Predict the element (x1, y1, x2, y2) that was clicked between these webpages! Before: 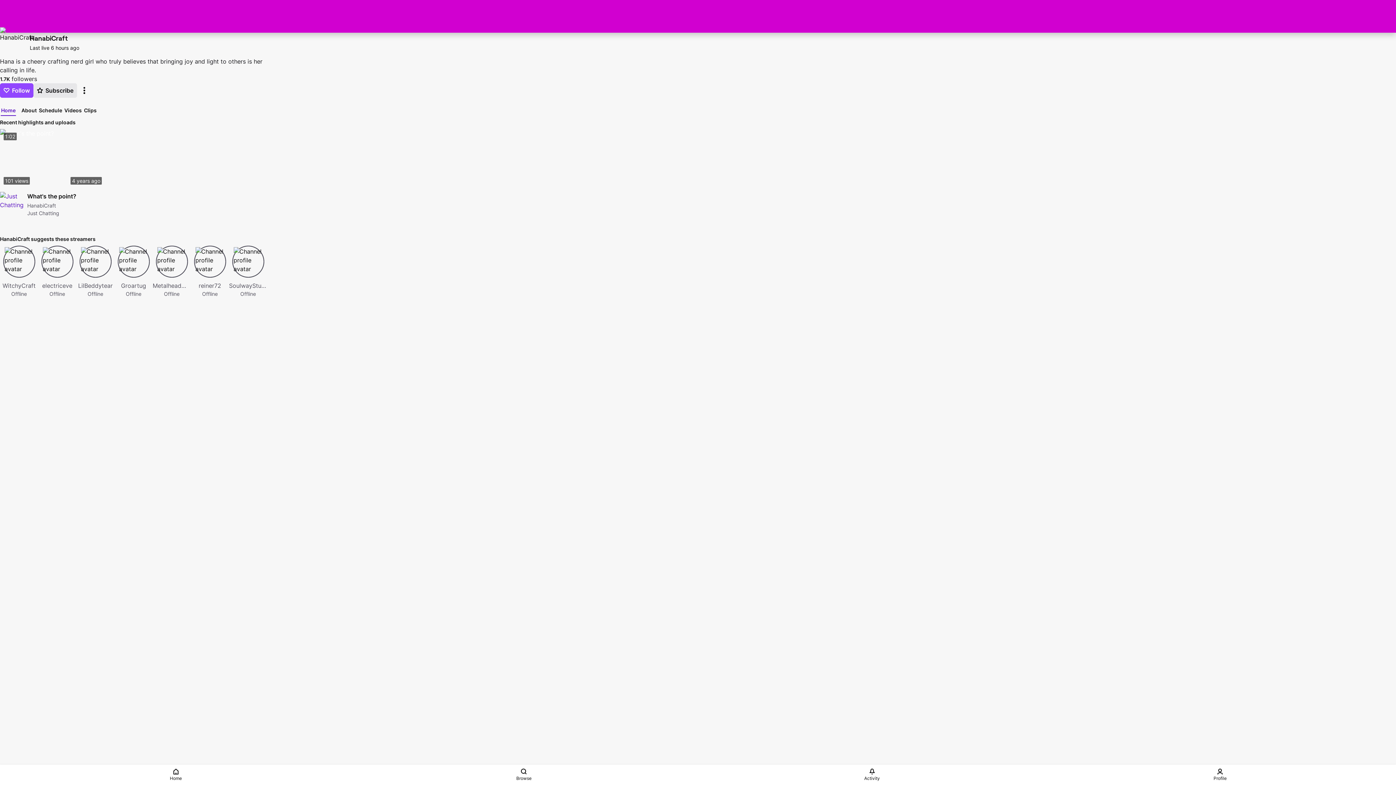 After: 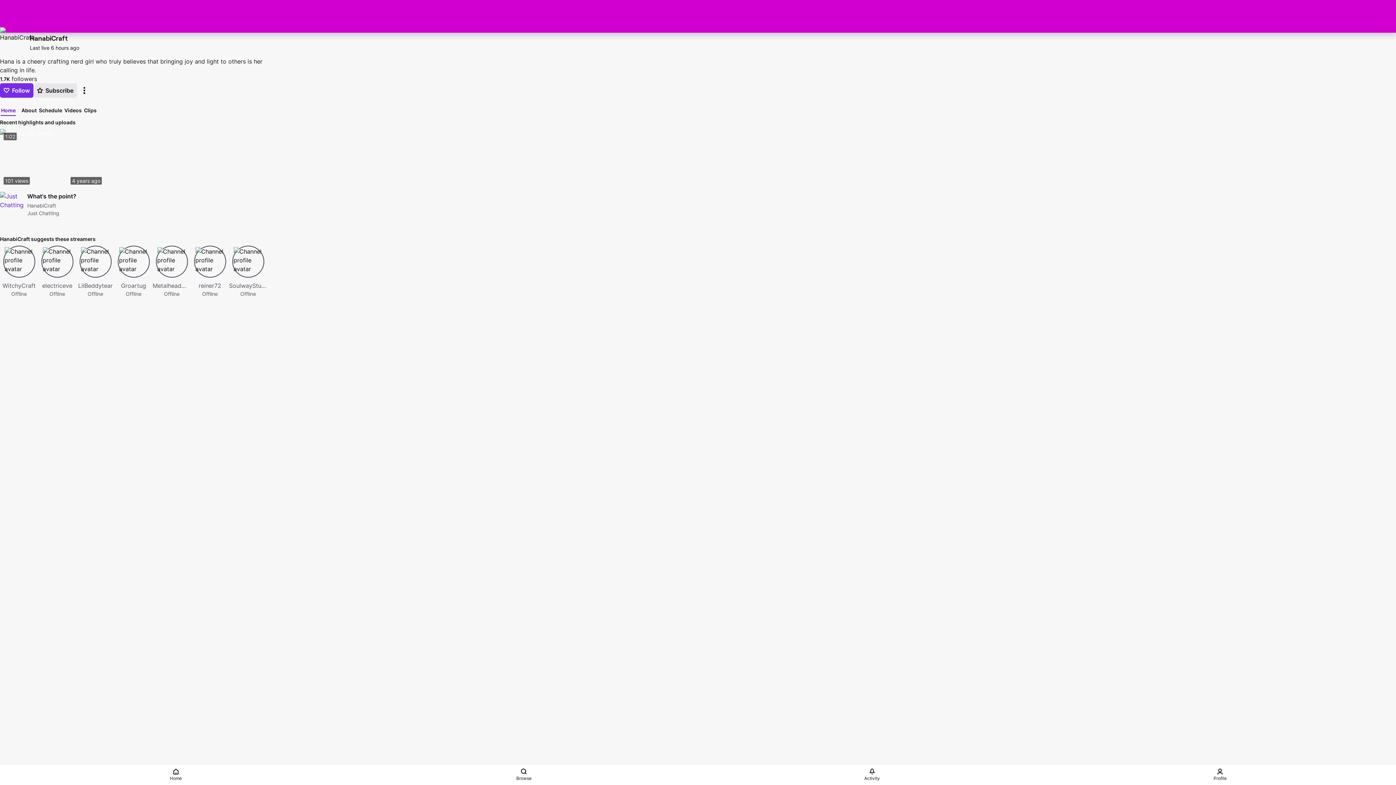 Action: bbox: (0, 83, 33, 97) label: Follow 